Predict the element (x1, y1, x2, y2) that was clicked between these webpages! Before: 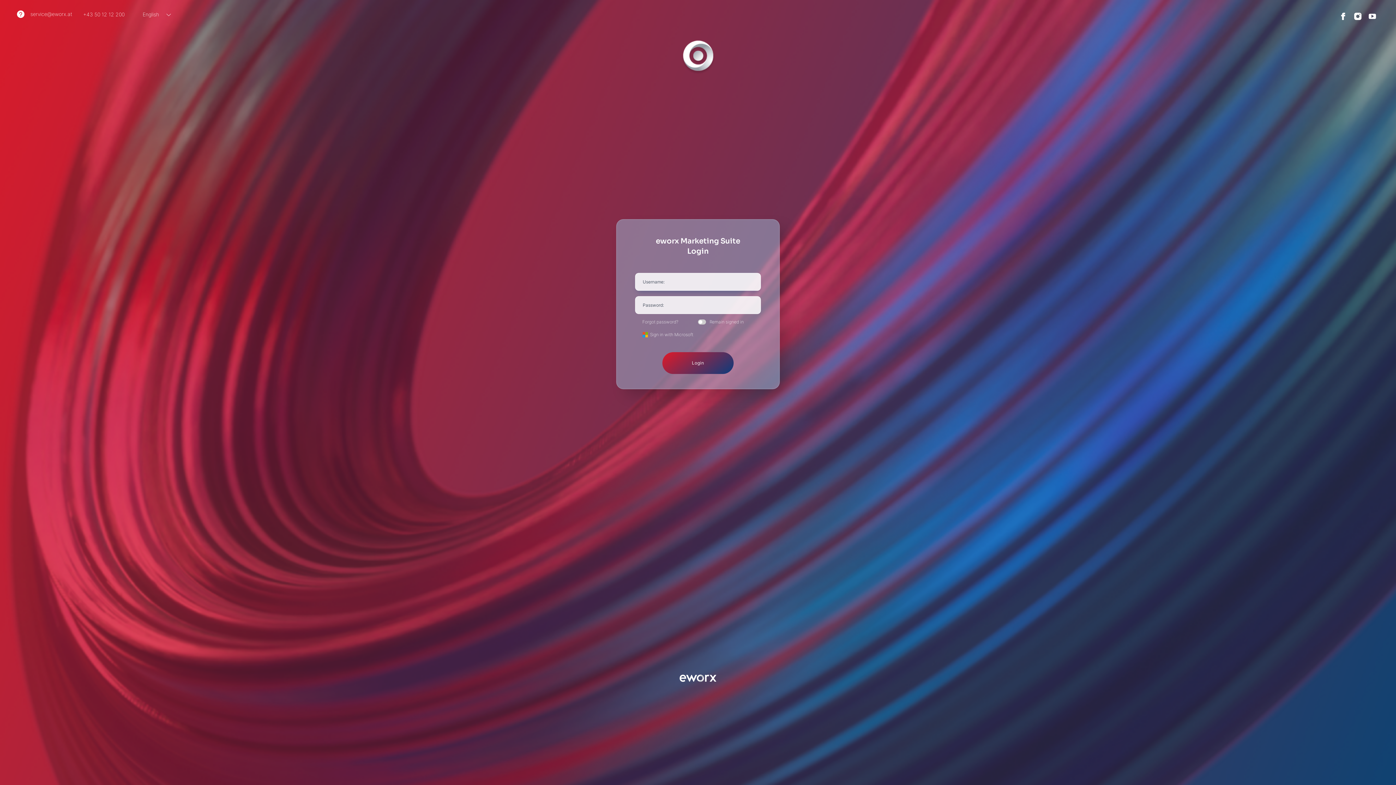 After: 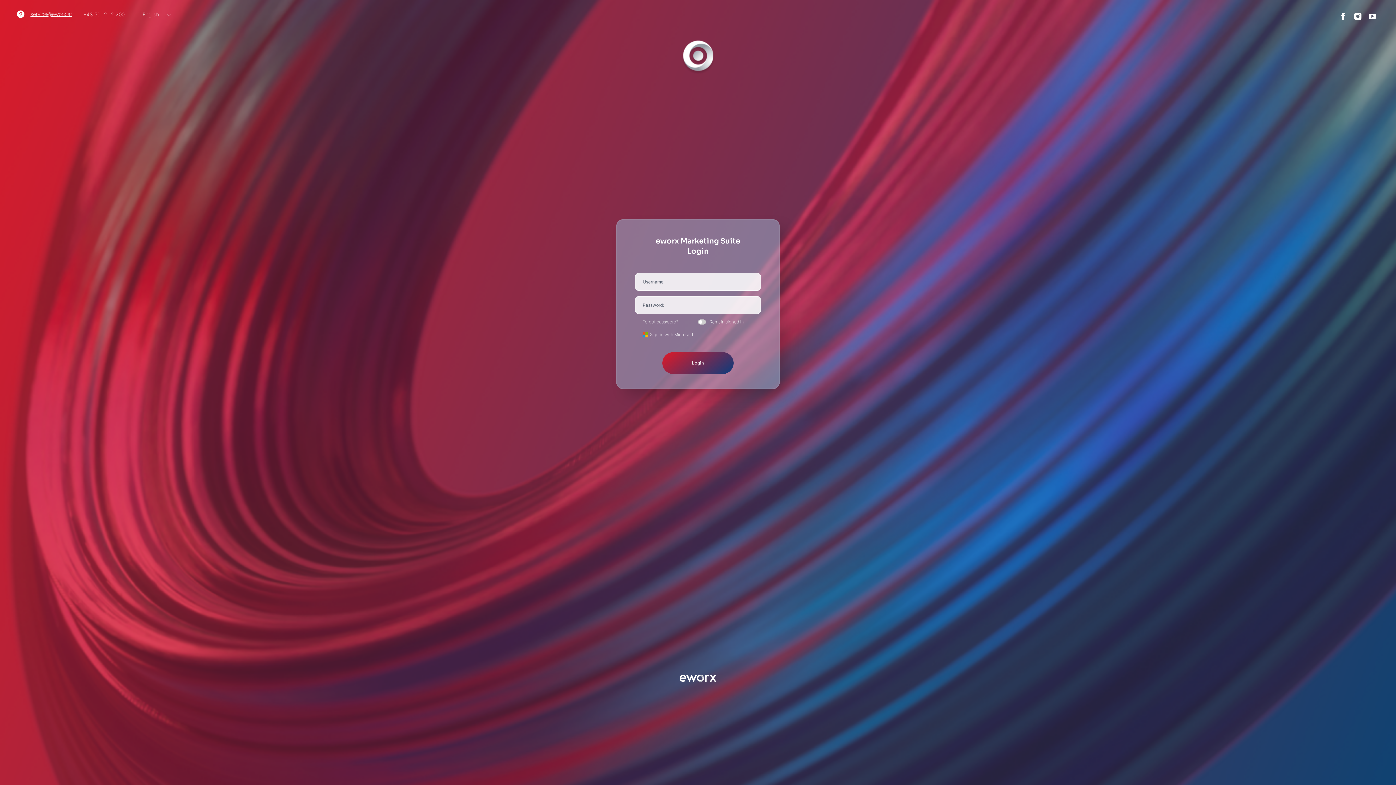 Action: label: service@eworx.at bbox: (30, 11, 72, 16)